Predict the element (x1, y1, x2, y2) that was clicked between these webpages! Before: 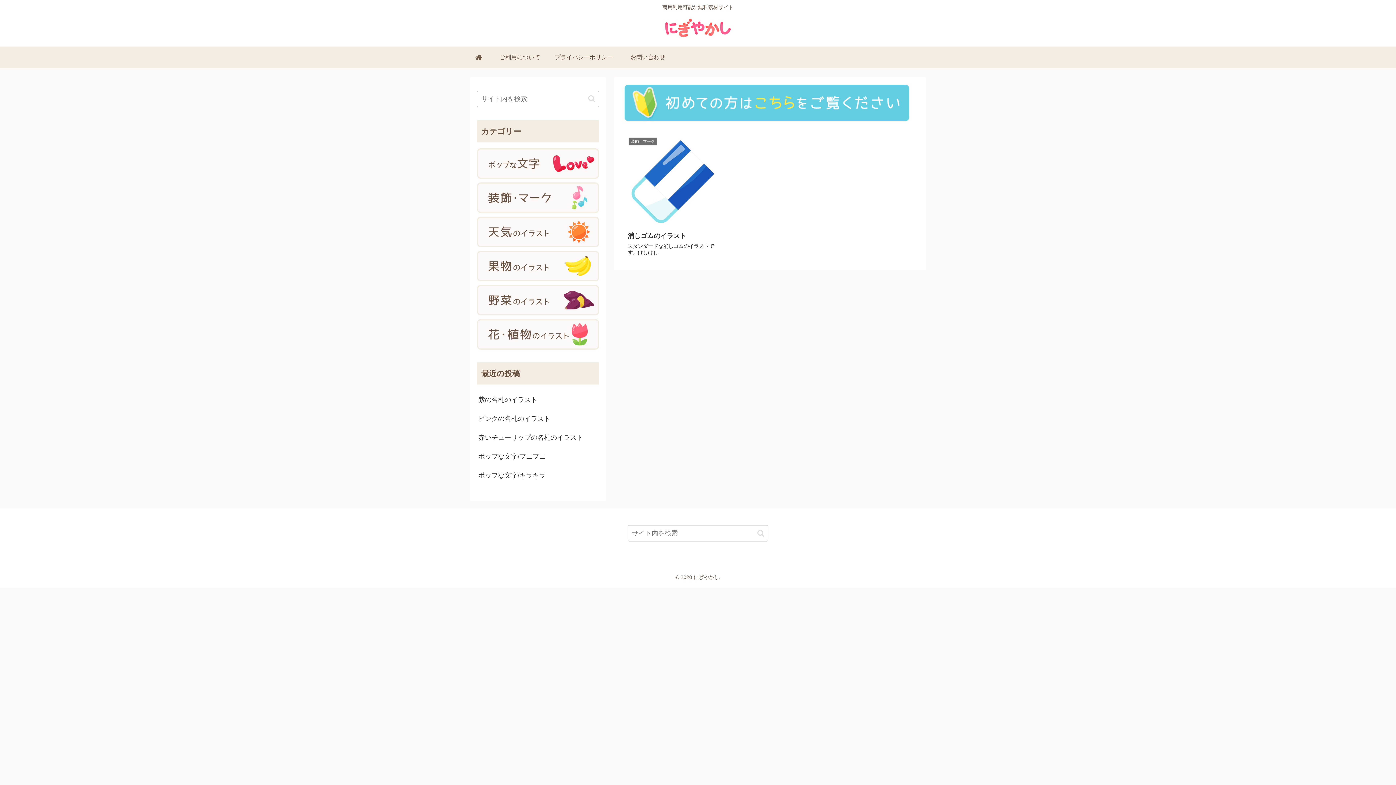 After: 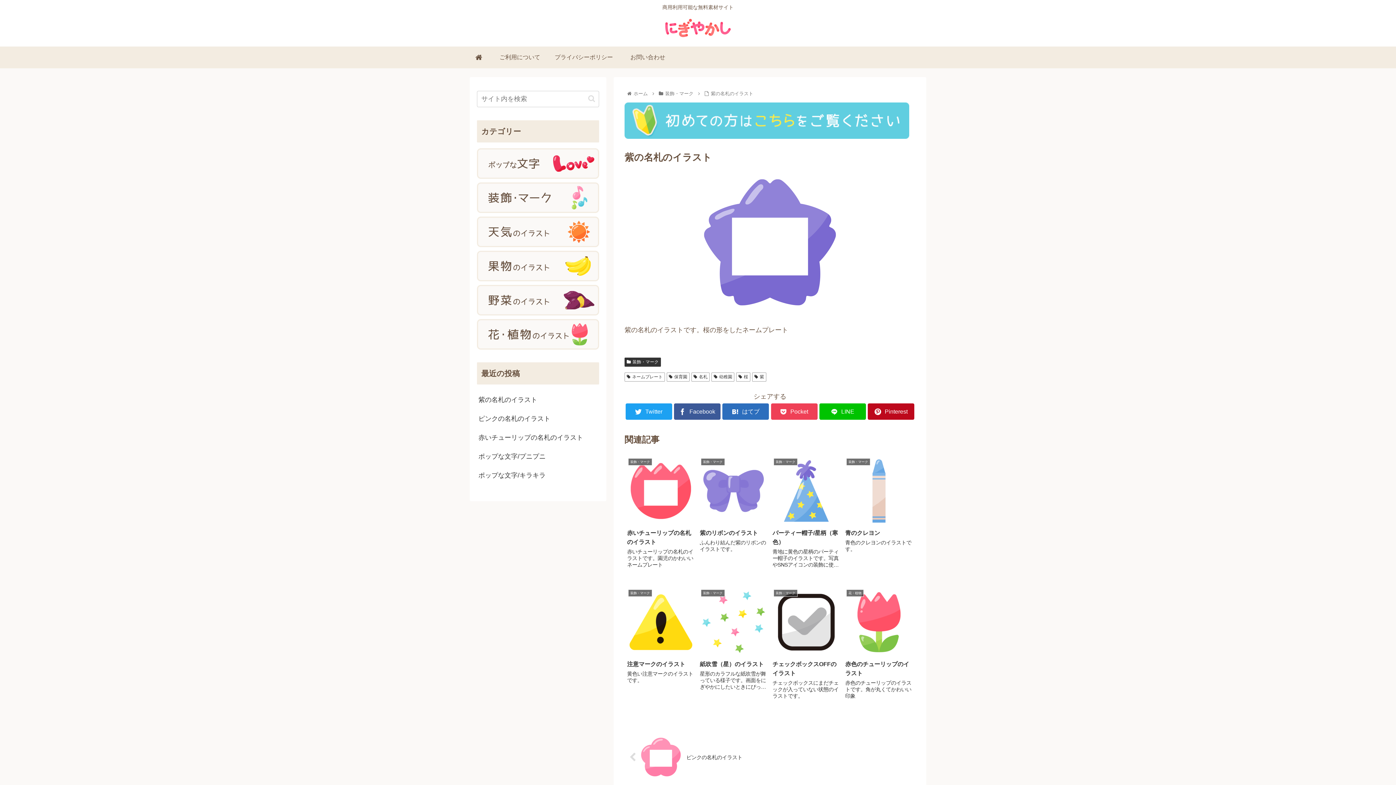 Action: label: 紫の名札のイラスト bbox: (477, 390, 599, 409)